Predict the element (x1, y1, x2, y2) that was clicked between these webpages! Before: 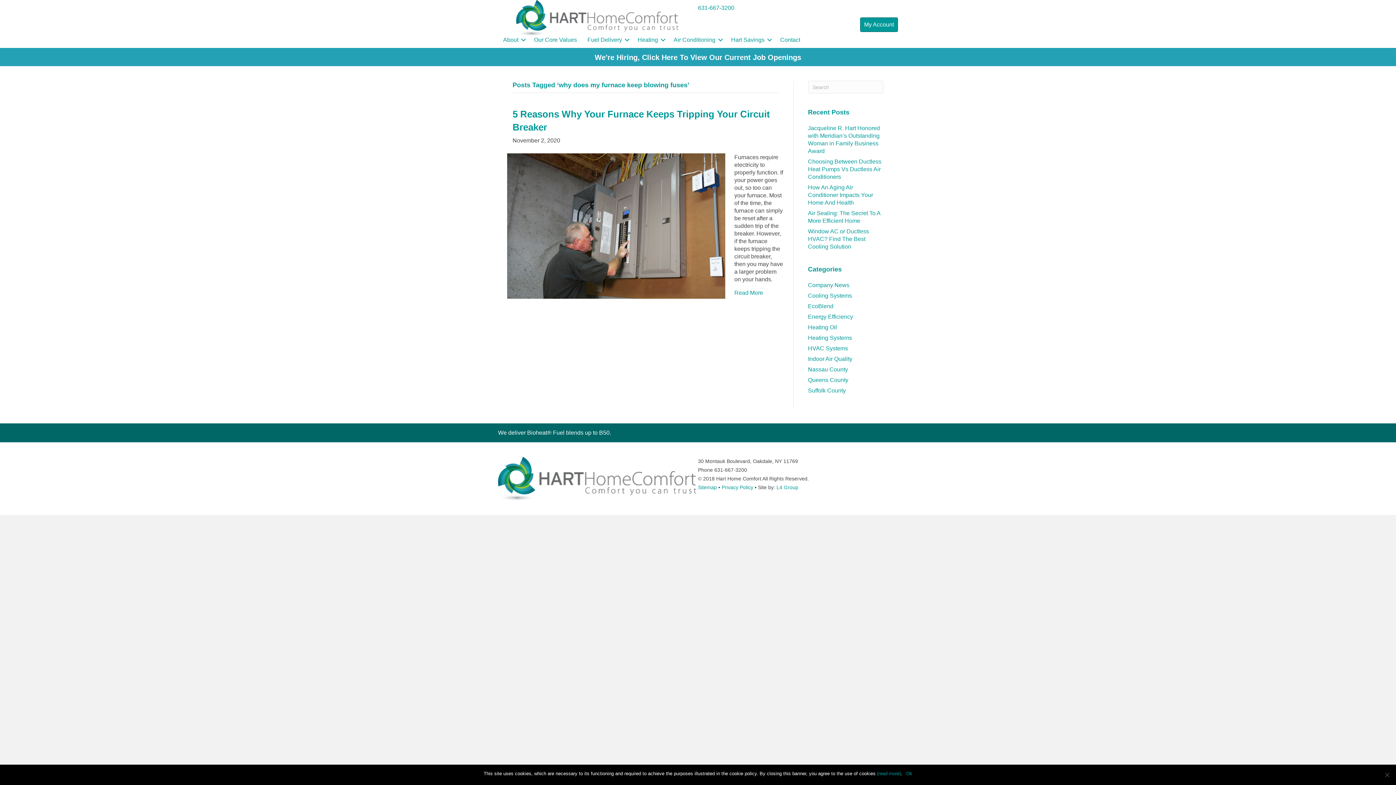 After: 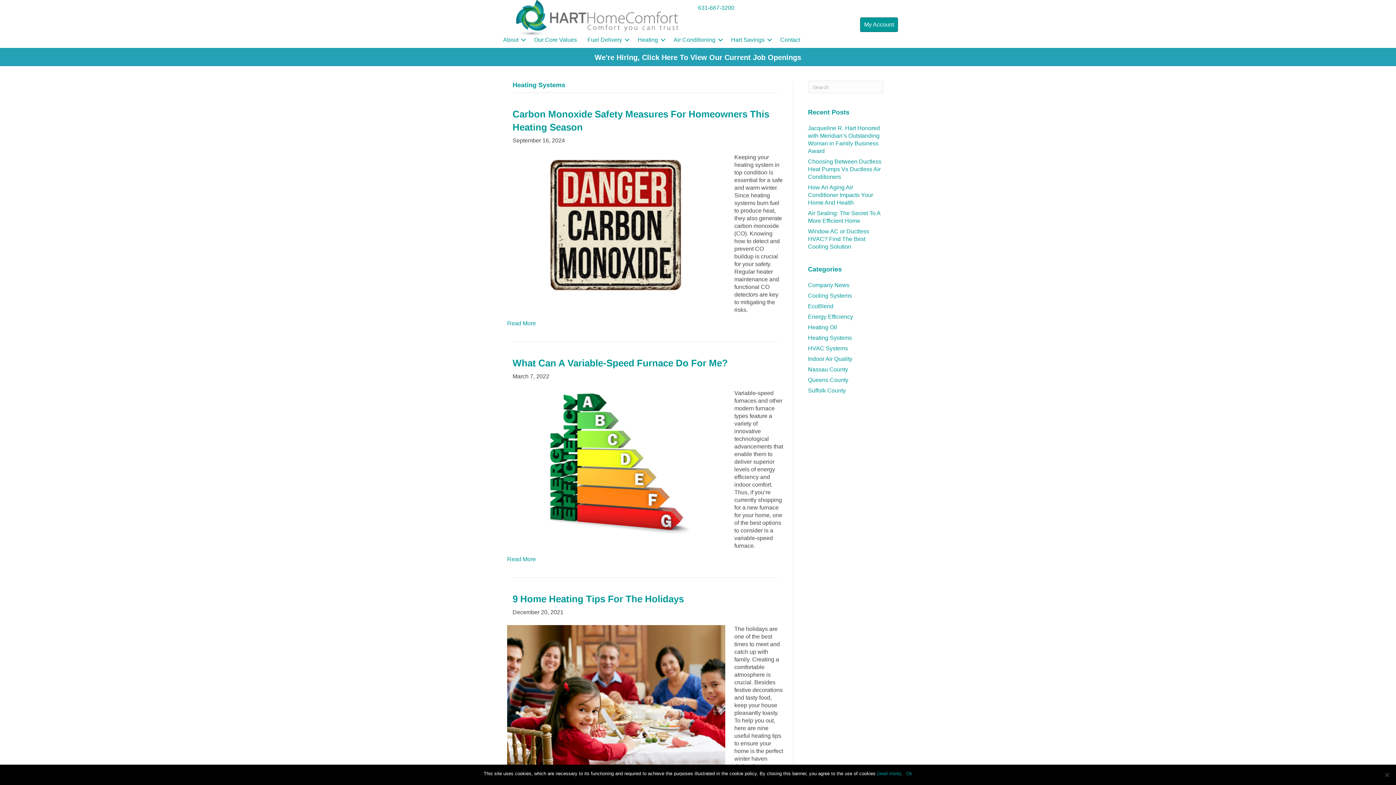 Action: label: Heating Systems bbox: (808, 335, 852, 341)